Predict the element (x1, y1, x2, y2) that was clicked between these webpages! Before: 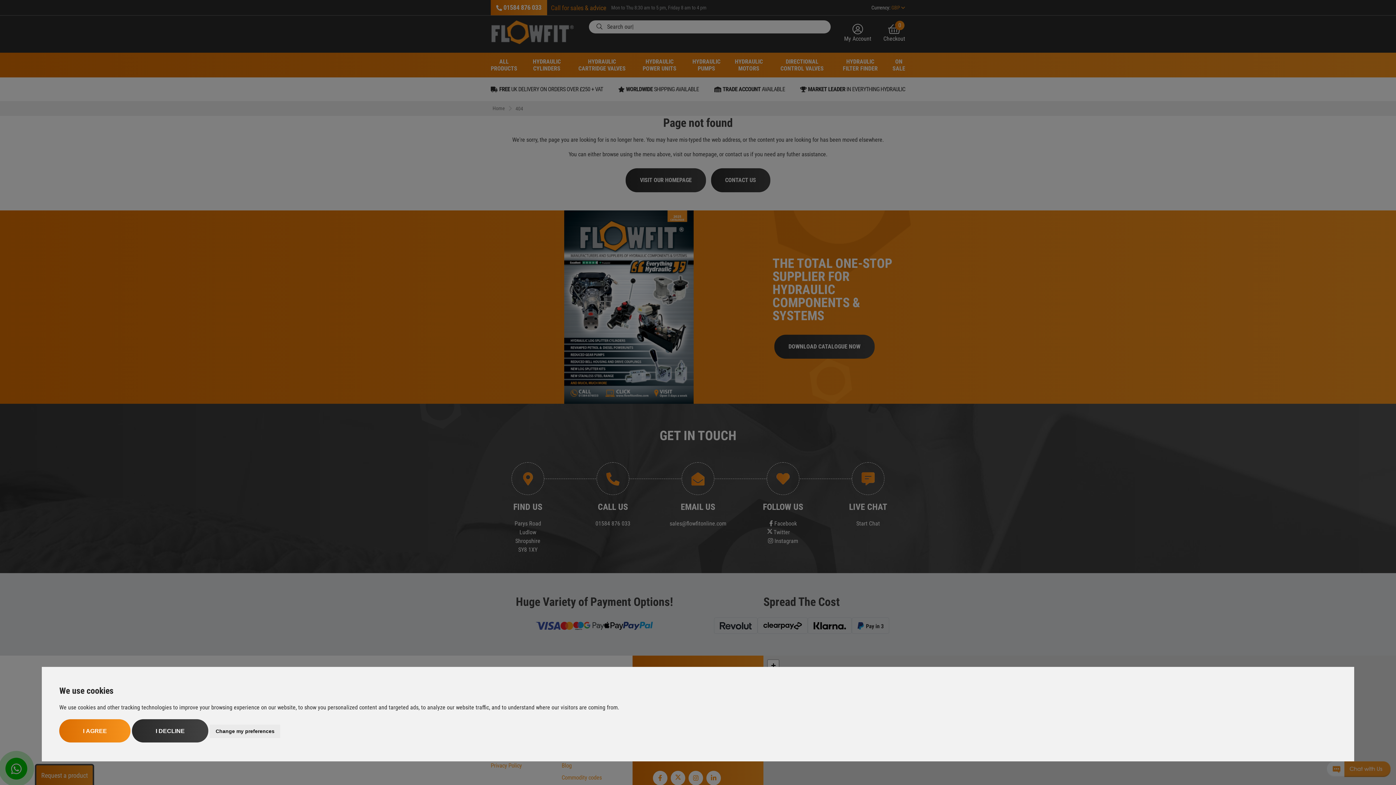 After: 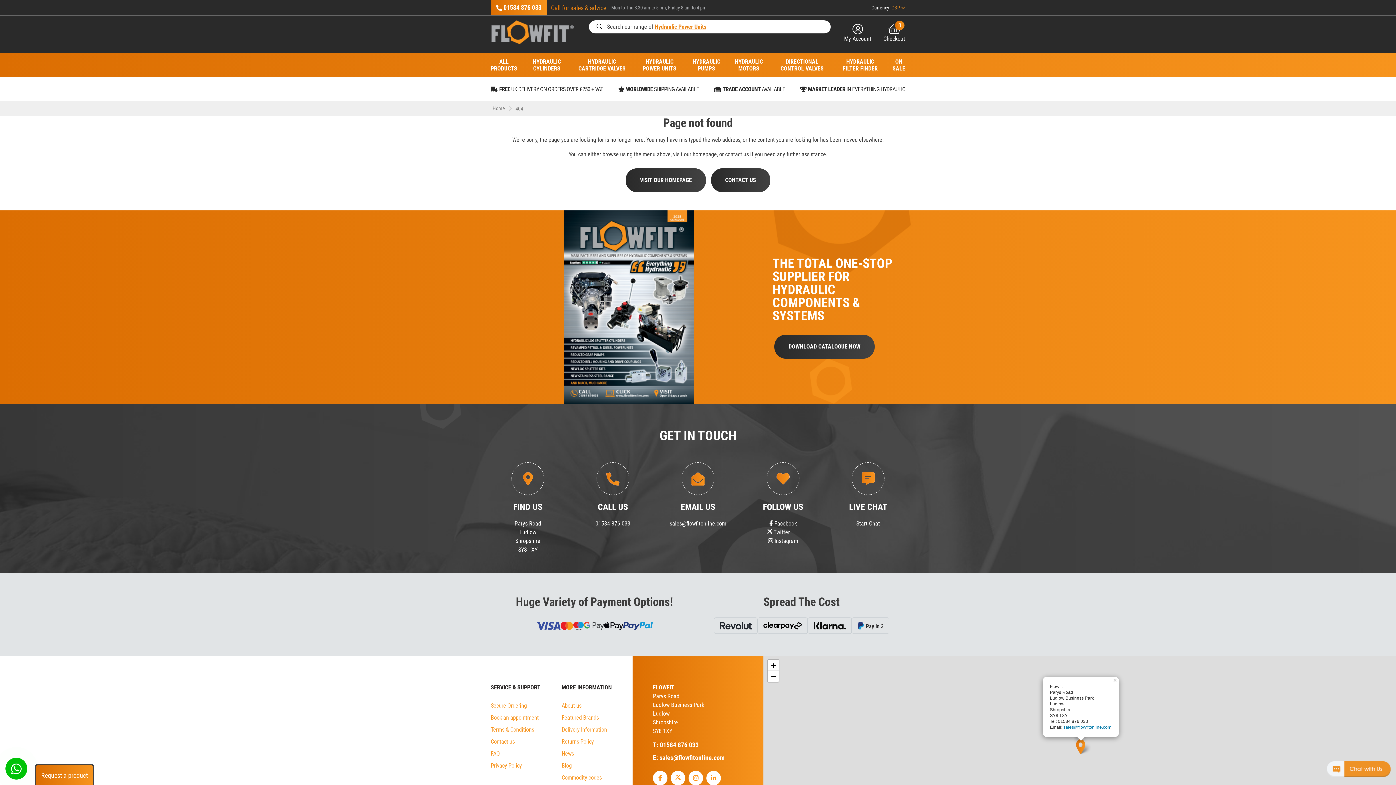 Action: label: I AGREE bbox: (59, 719, 130, 742)